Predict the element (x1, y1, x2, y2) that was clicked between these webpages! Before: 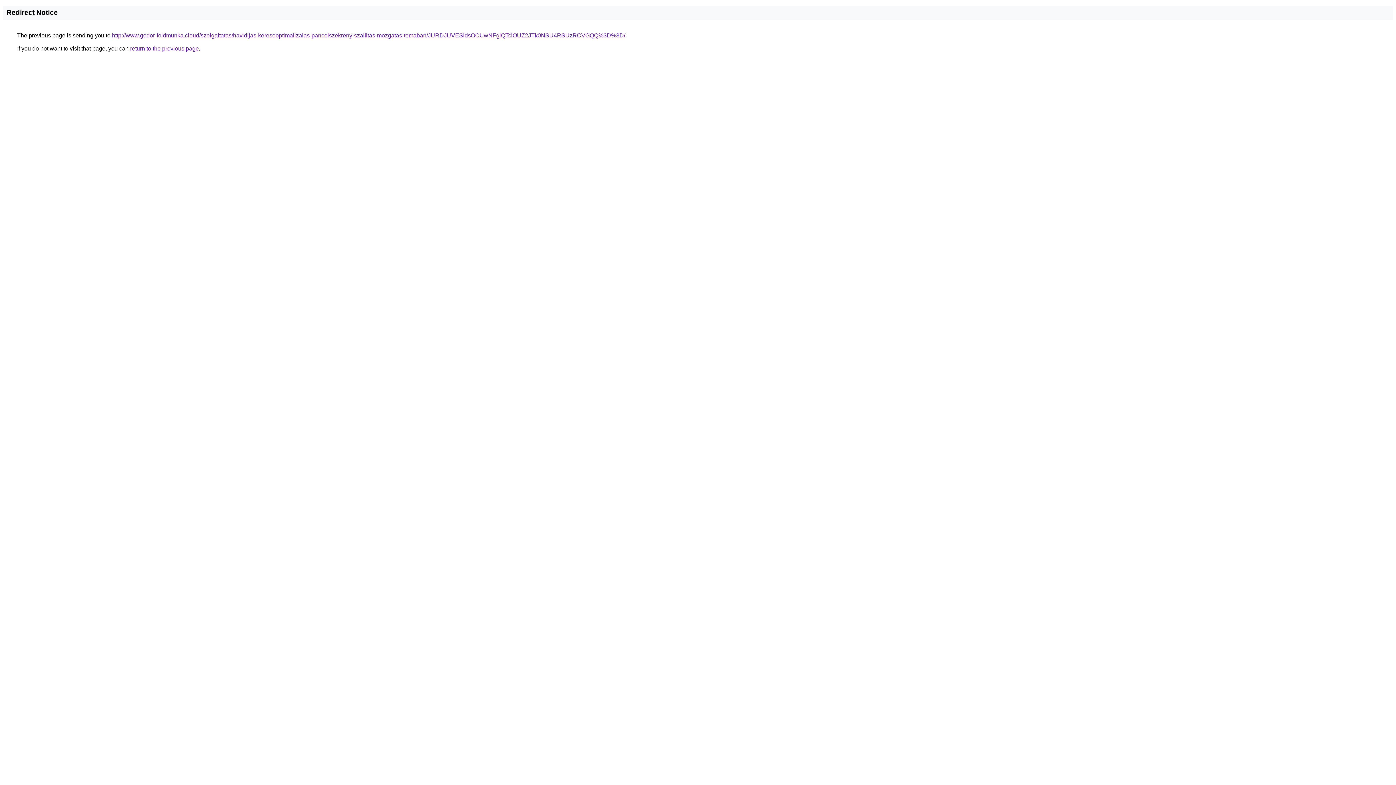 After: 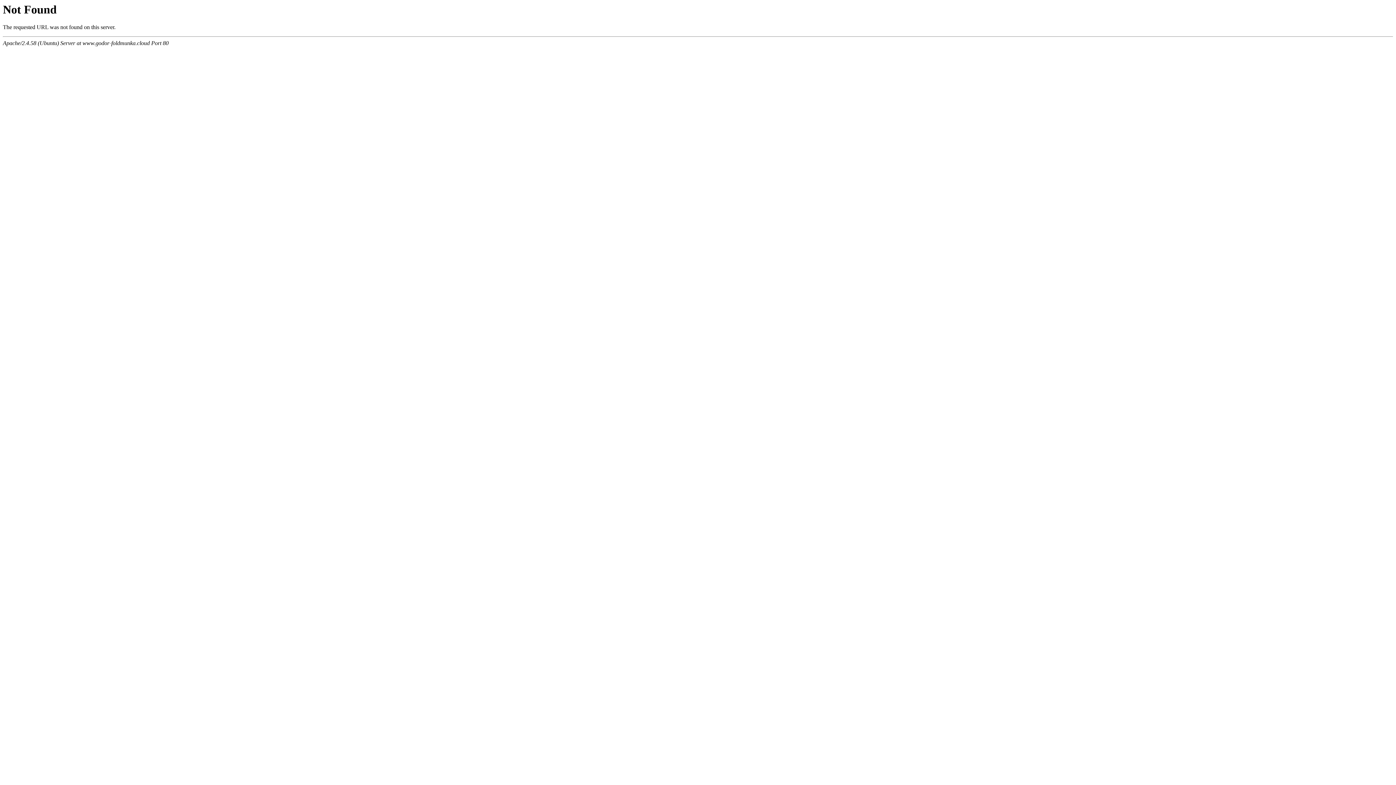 Action: bbox: (112, 32, 625, 38) label: http://www.godor-foldmunka.cloud/szolgaltatas/havidijas-keresooptimalizalas-pancelszekreny-szallitas-mozgatas-temaban/JURDJUVESldsOCUwNFglQTclOUZ2JTk0NSU4RSUzRCVGQQ%3D%3D/